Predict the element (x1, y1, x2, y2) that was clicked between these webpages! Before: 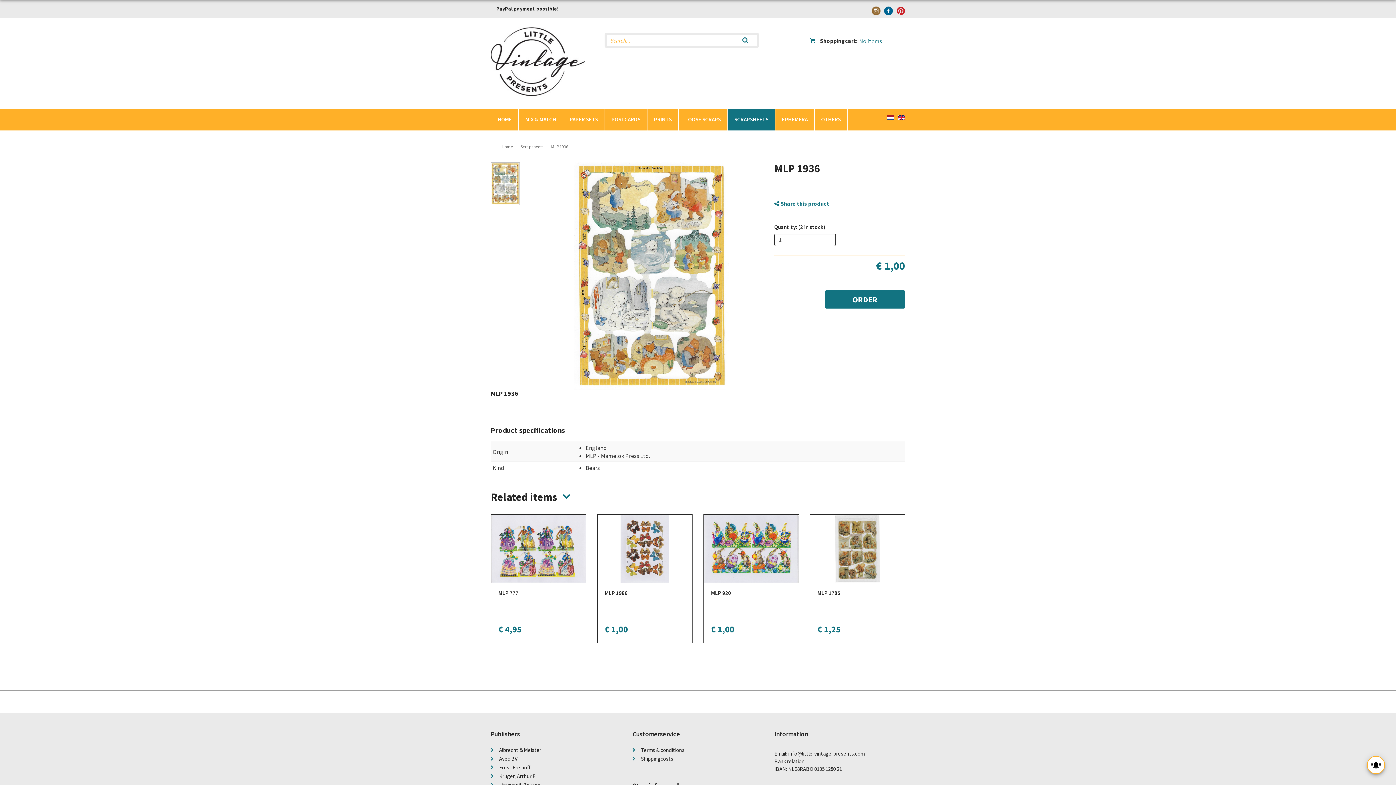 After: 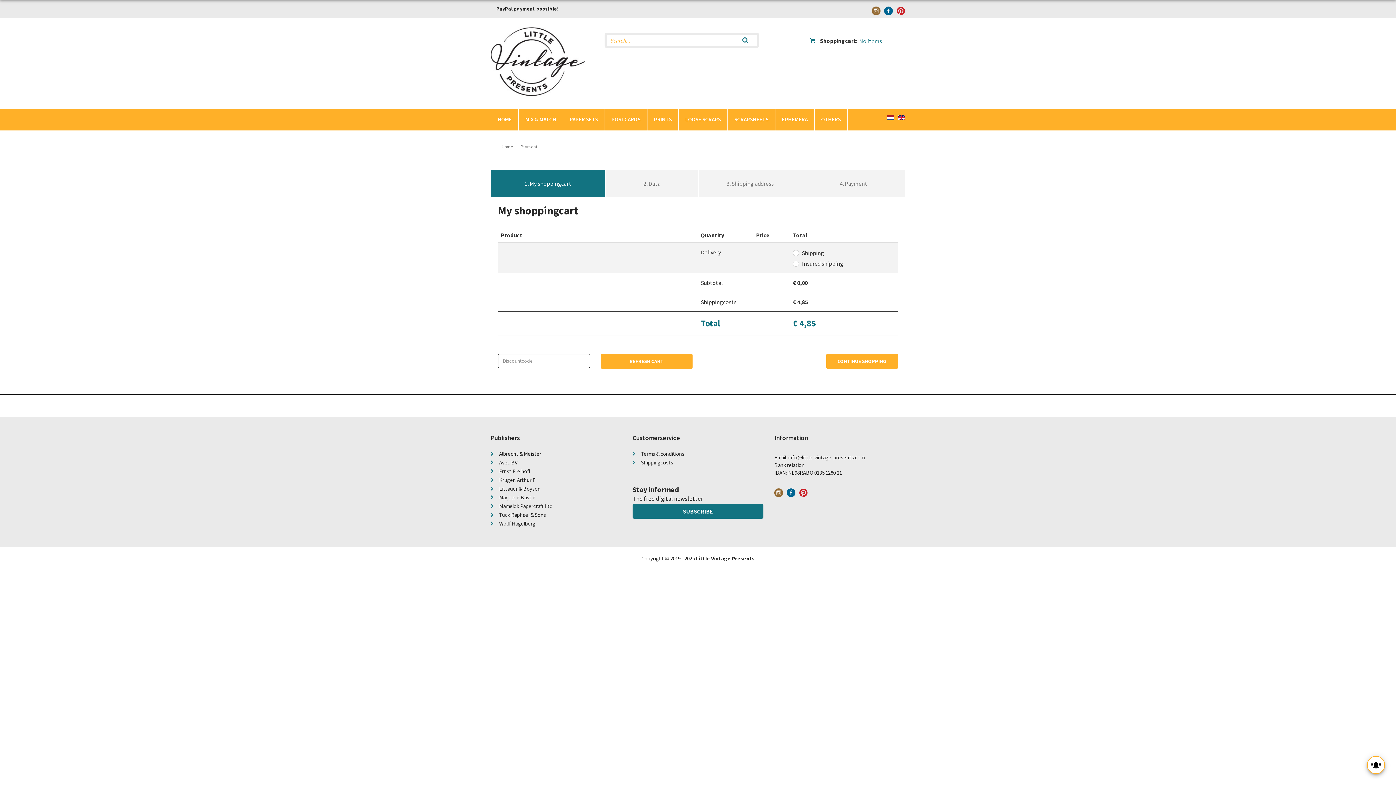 Action: bbox: (810, 32, 905, 37) label:  Shoppingcart:
No items